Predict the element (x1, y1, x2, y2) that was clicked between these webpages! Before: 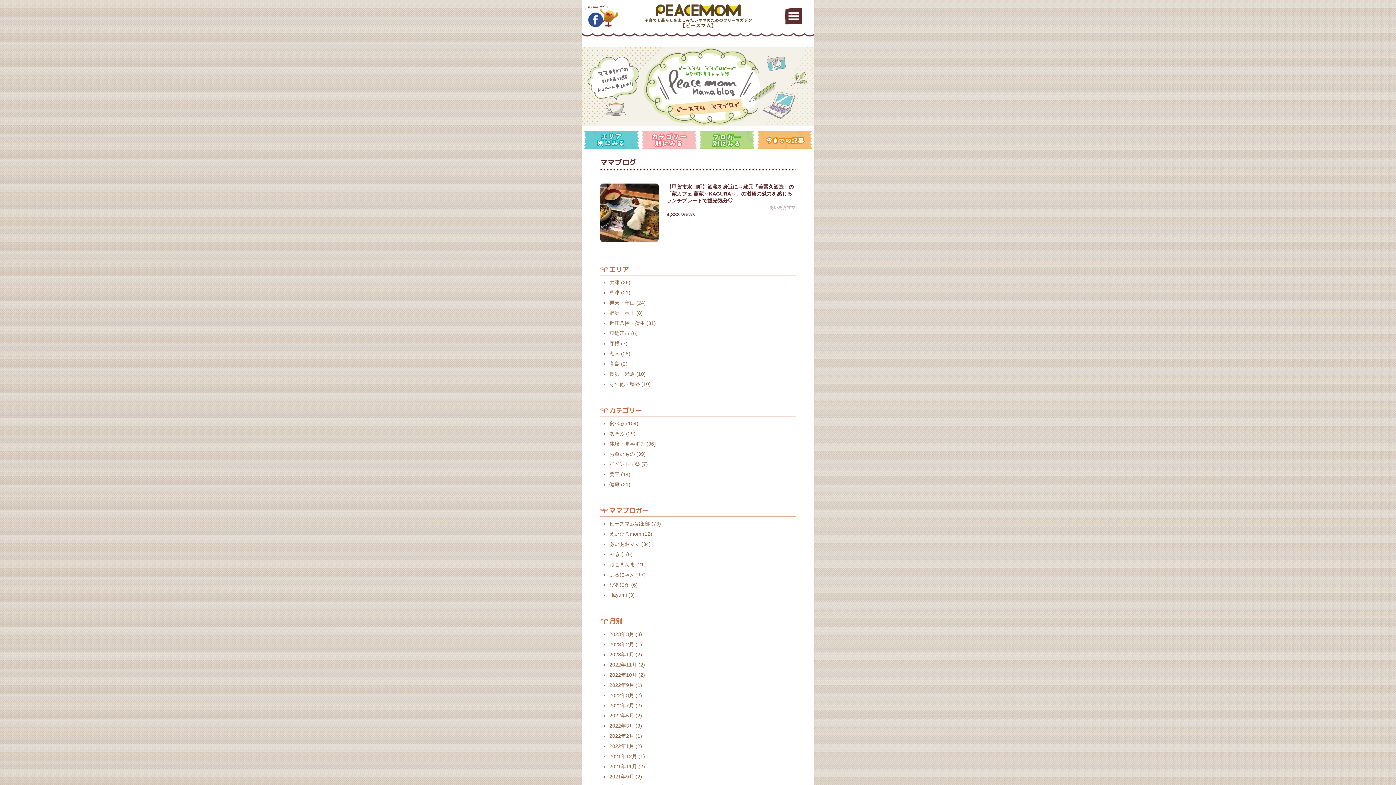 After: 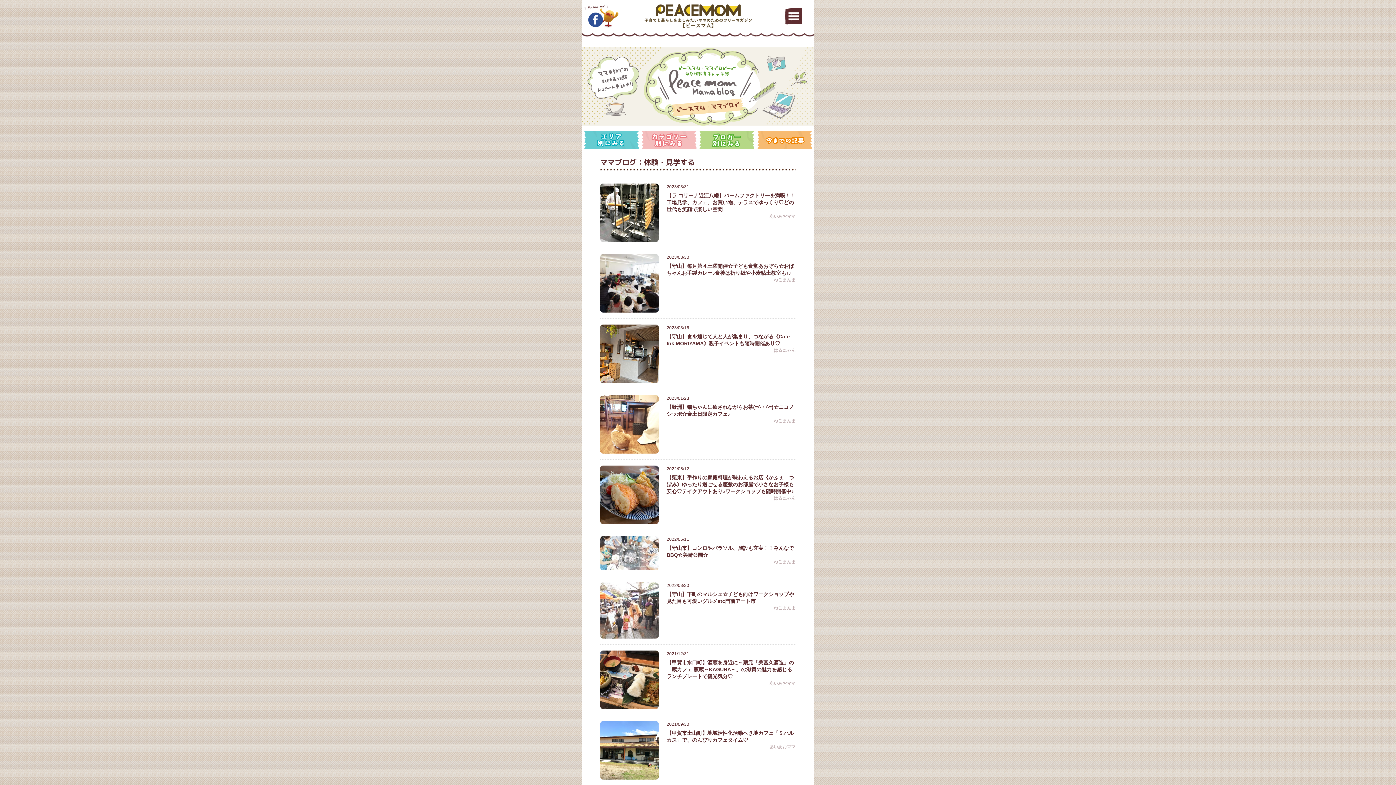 Action: label: 体験・見学する bbox: (609, 441, 645, 446)